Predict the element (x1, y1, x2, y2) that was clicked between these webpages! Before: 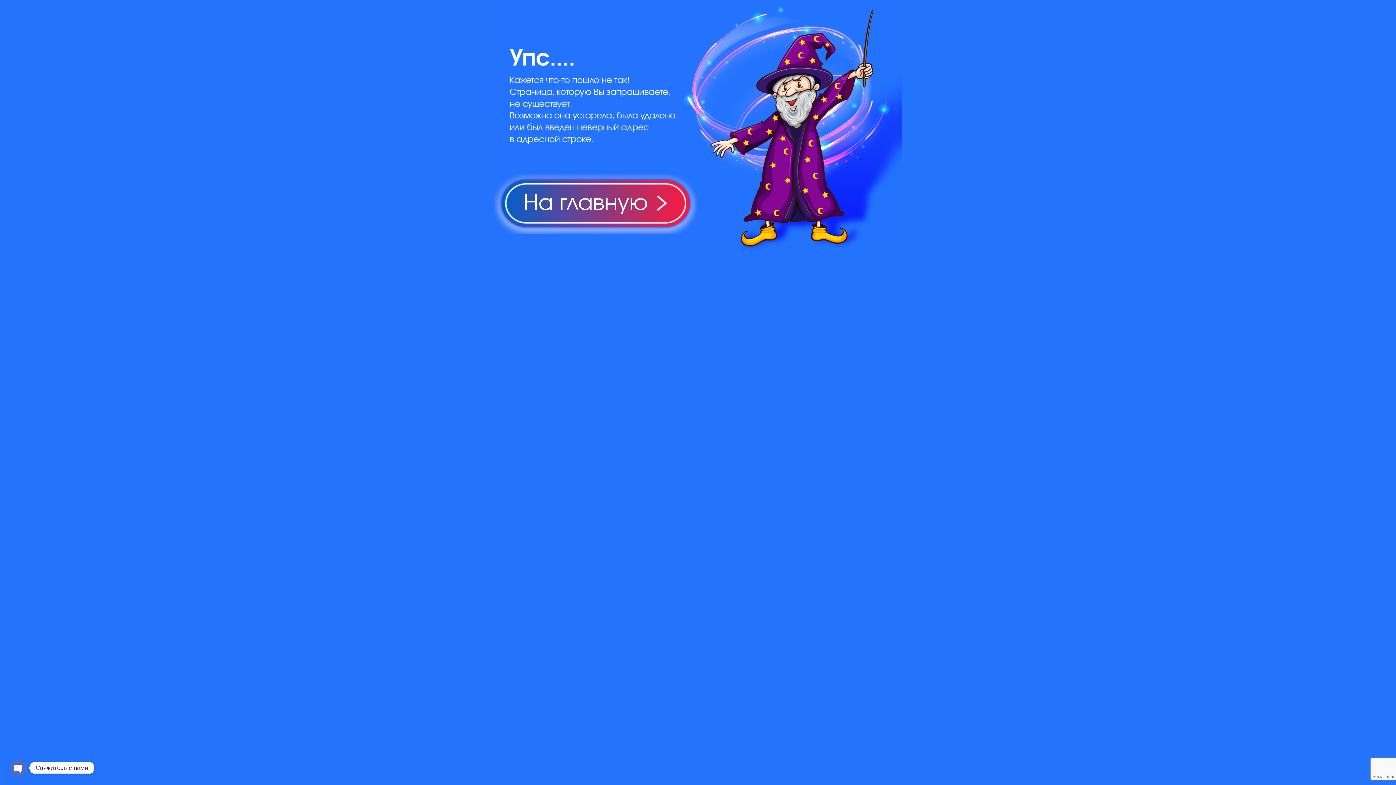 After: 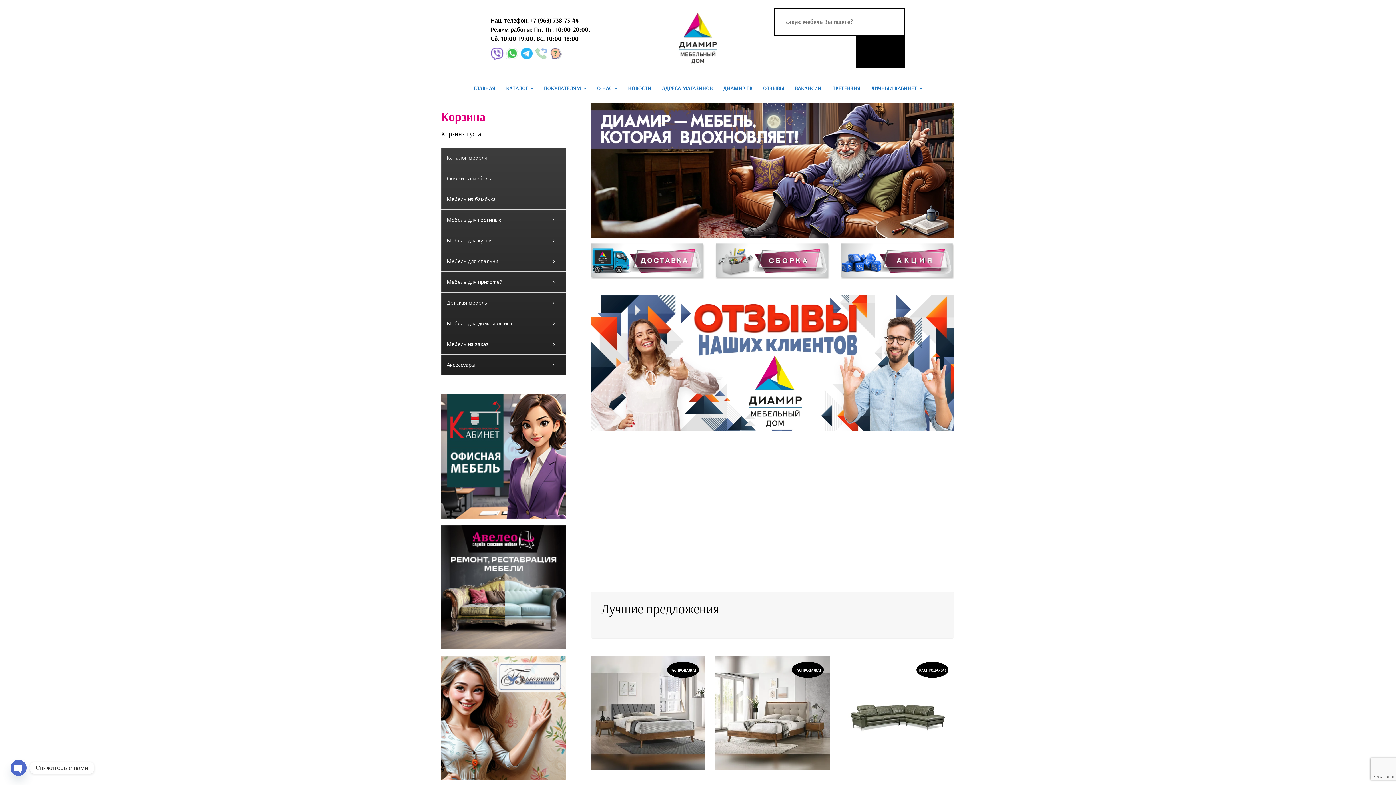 Action: label: На главную bbox: (494, 174, 697, 234)